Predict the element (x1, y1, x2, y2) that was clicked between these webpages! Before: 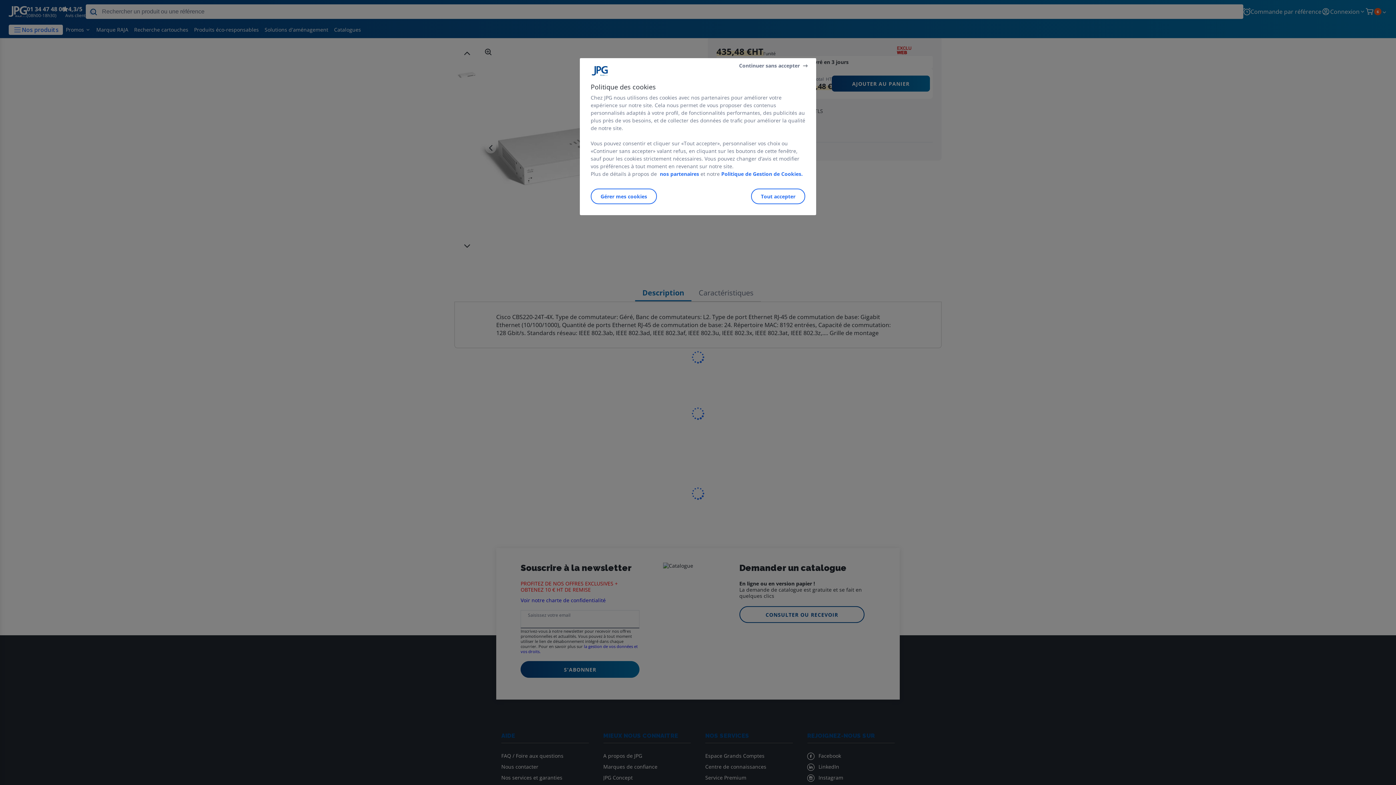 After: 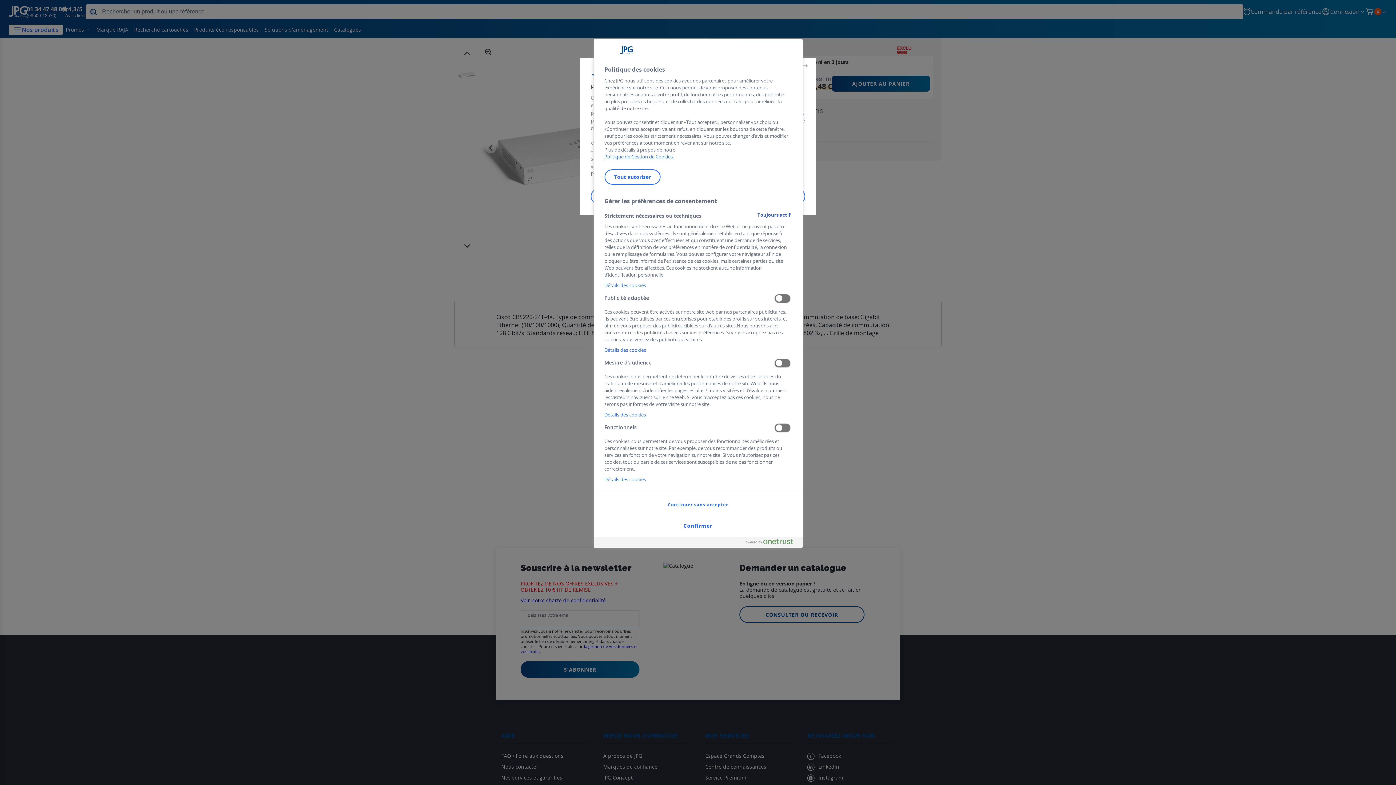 Action: label: Gérer mes cookies bbox: (590, 188, 657, 204)